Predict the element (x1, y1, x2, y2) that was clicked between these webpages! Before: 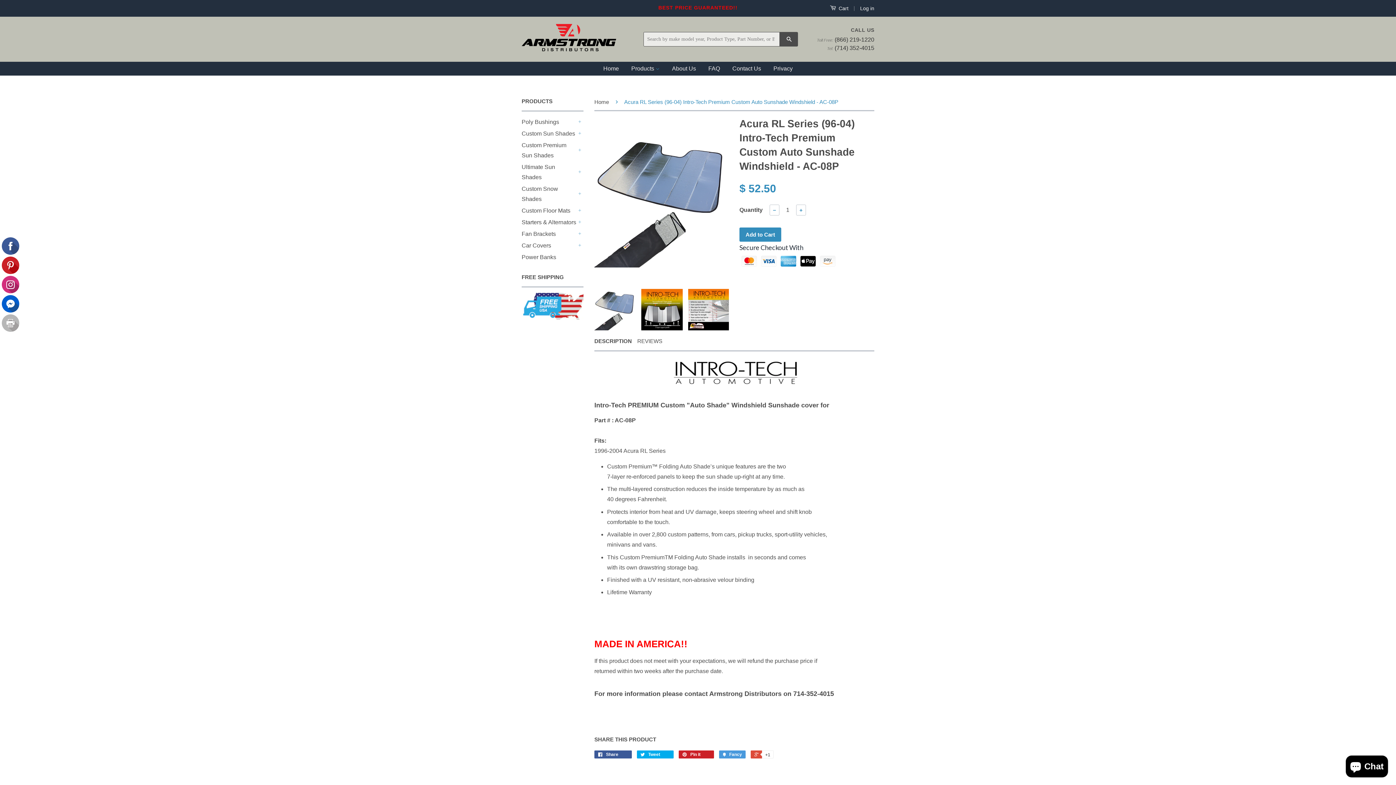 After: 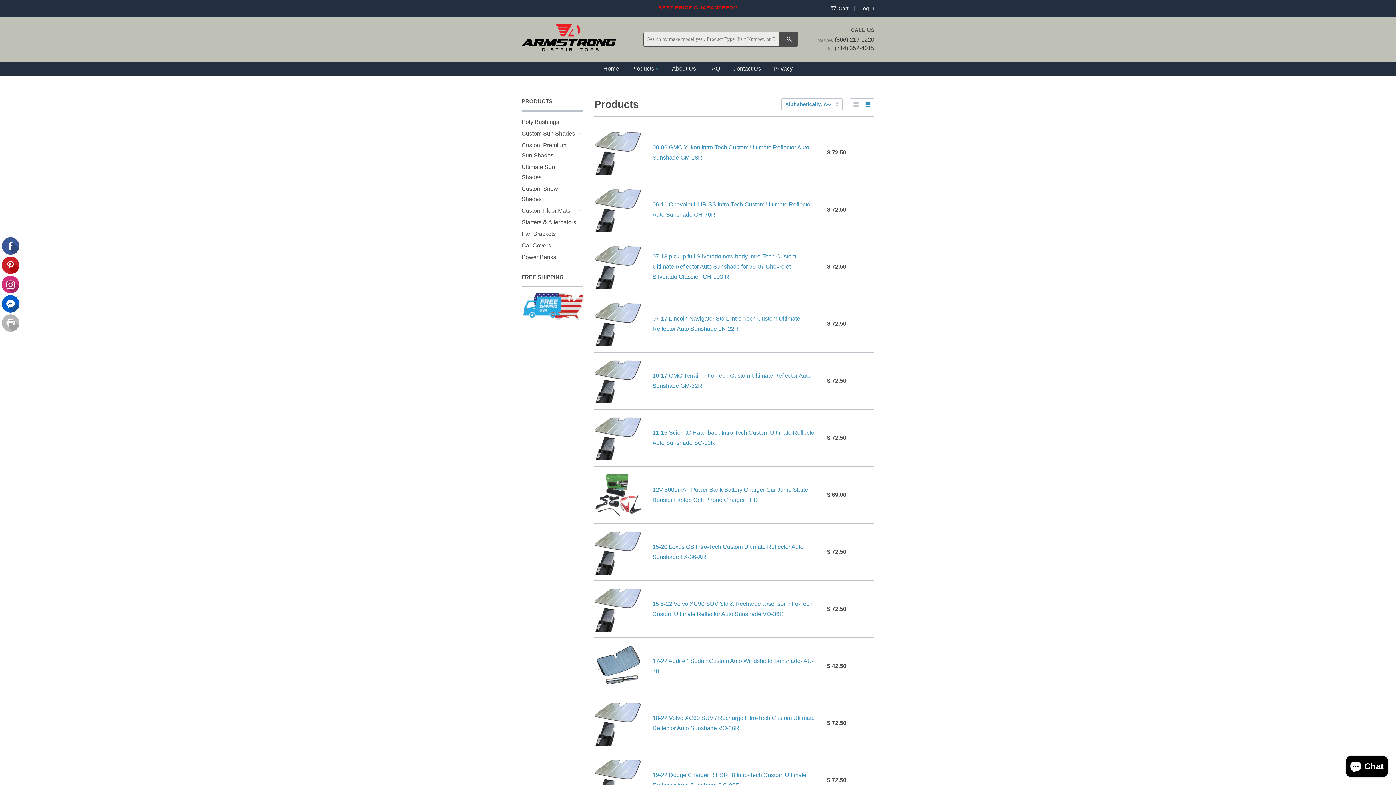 Action: label: Products  bbox: (626, 61, 665, 75)